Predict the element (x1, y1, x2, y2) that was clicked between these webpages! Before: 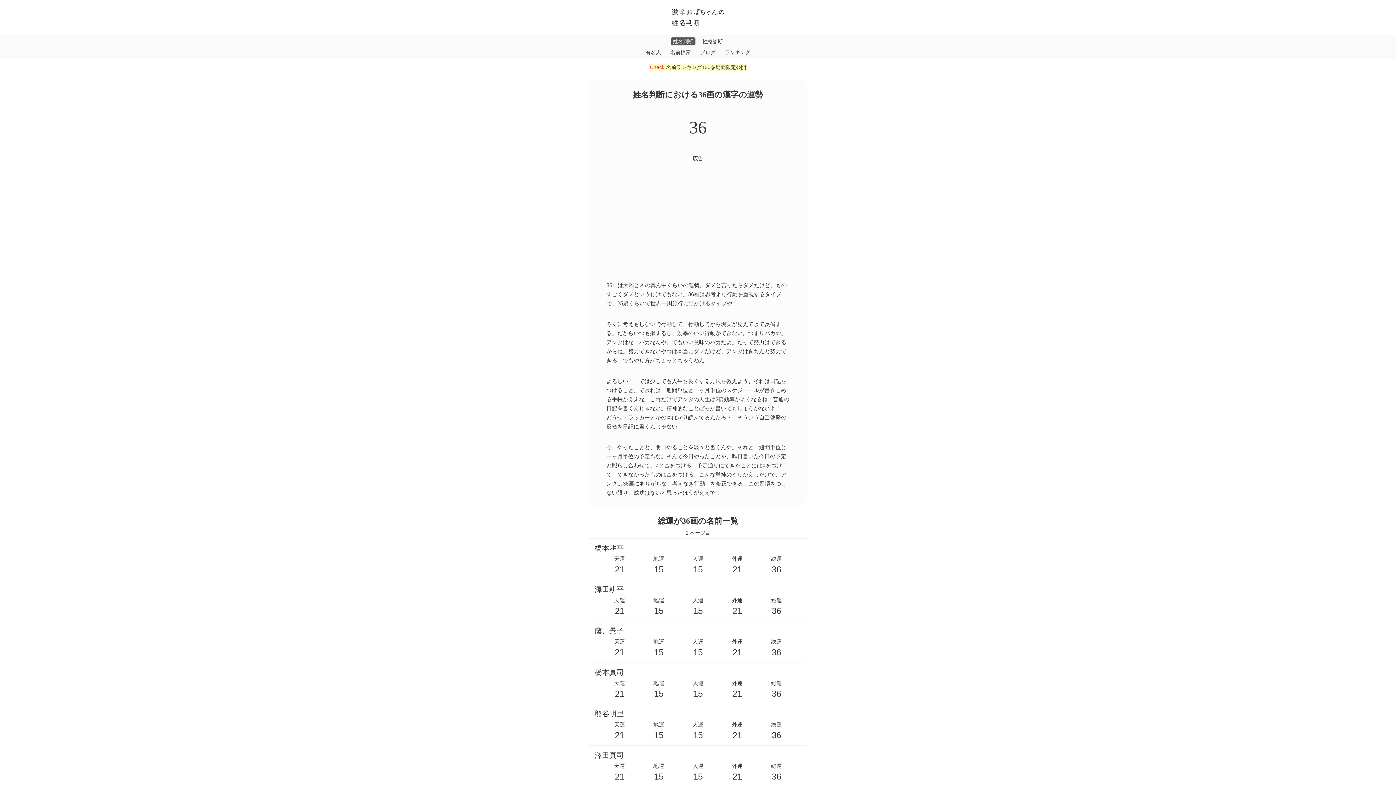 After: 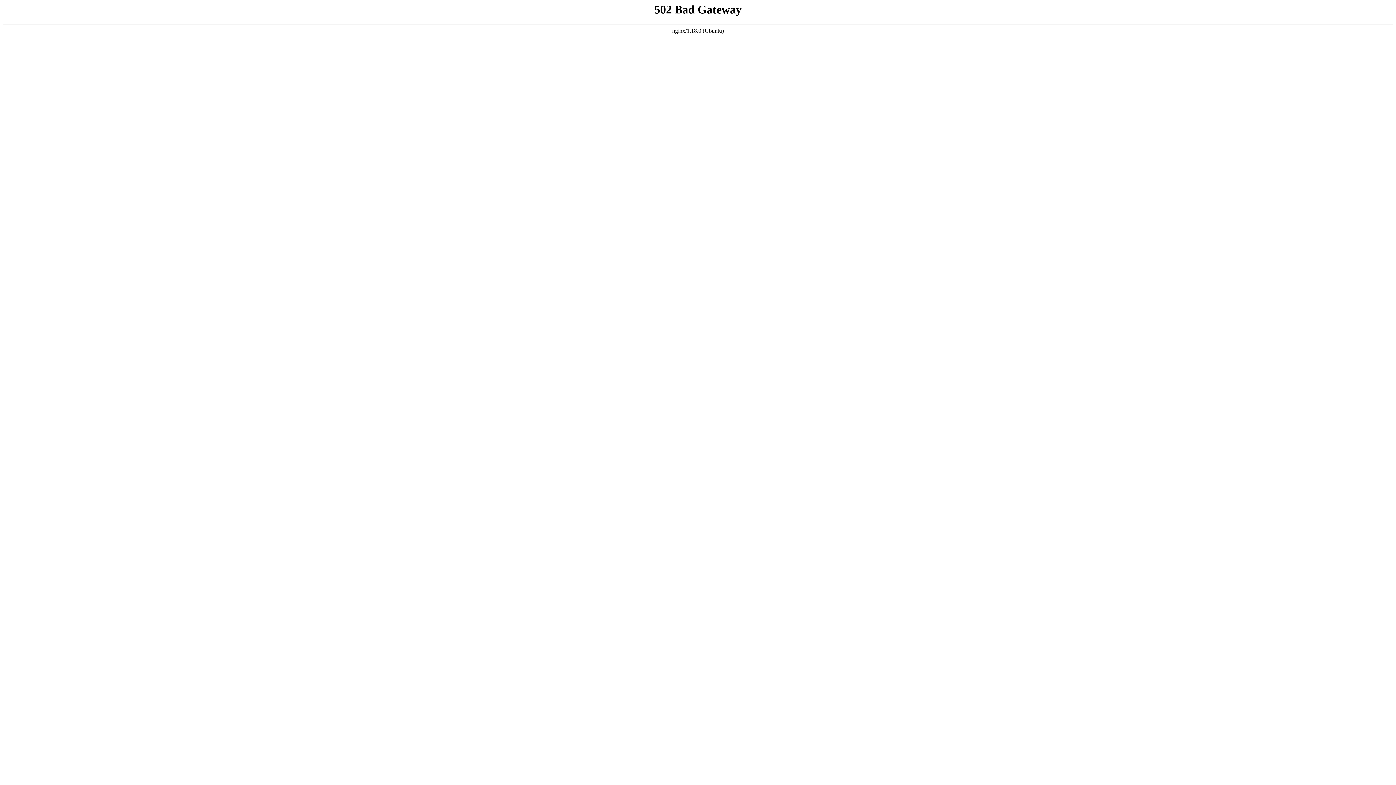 Action: label: 性格診断 bbox: (700, 37, 725, 45)